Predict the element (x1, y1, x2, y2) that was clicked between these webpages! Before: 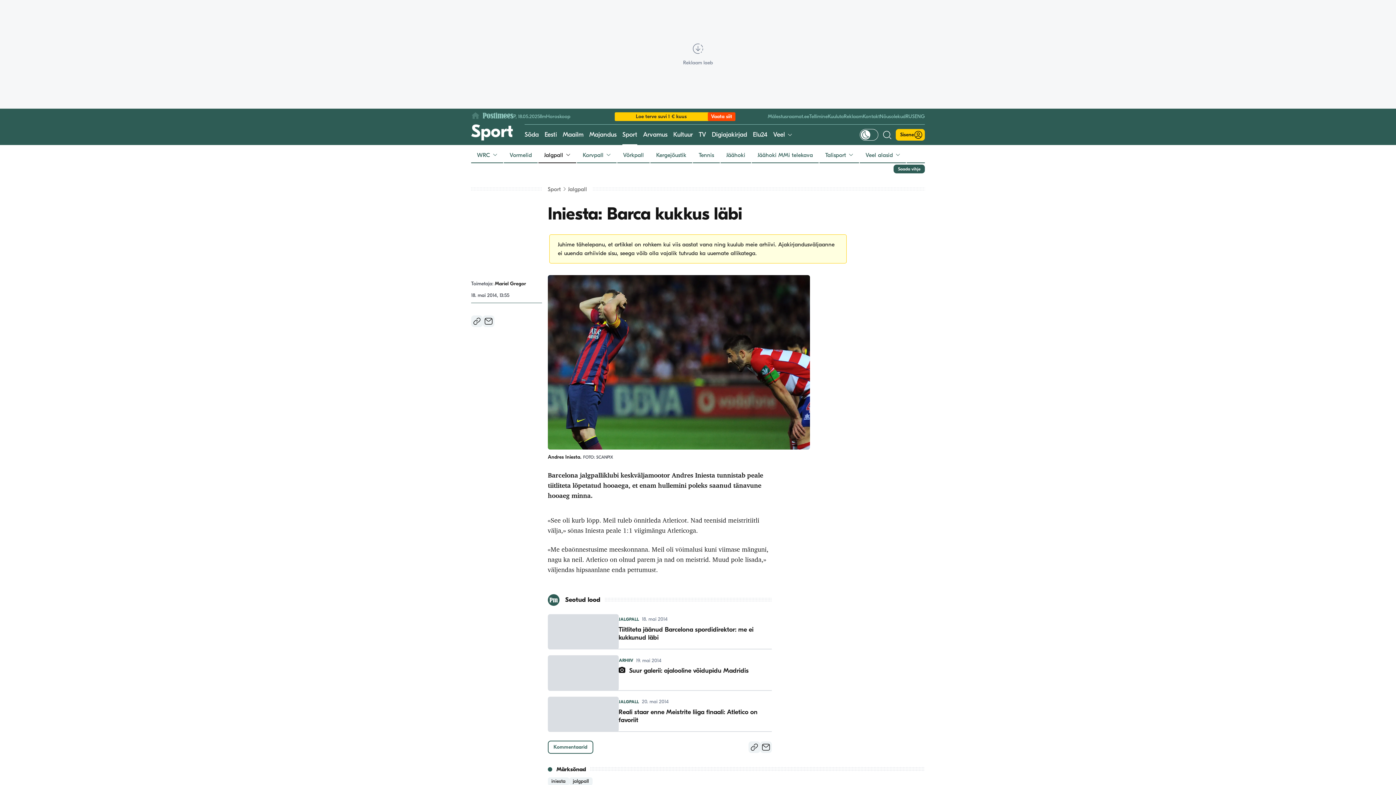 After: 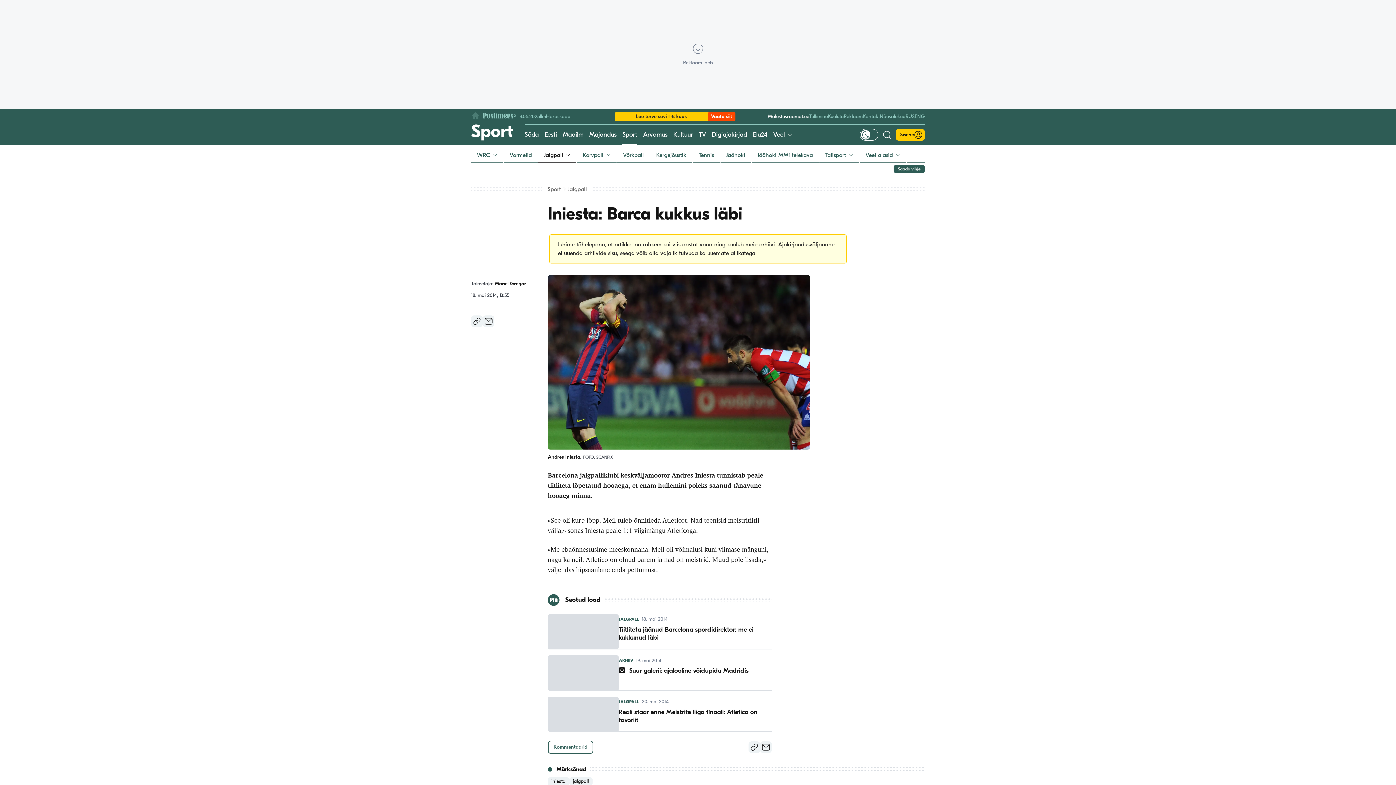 Action: bbox: (768, 113, 809, 119) label: Mälestusraamat.ee